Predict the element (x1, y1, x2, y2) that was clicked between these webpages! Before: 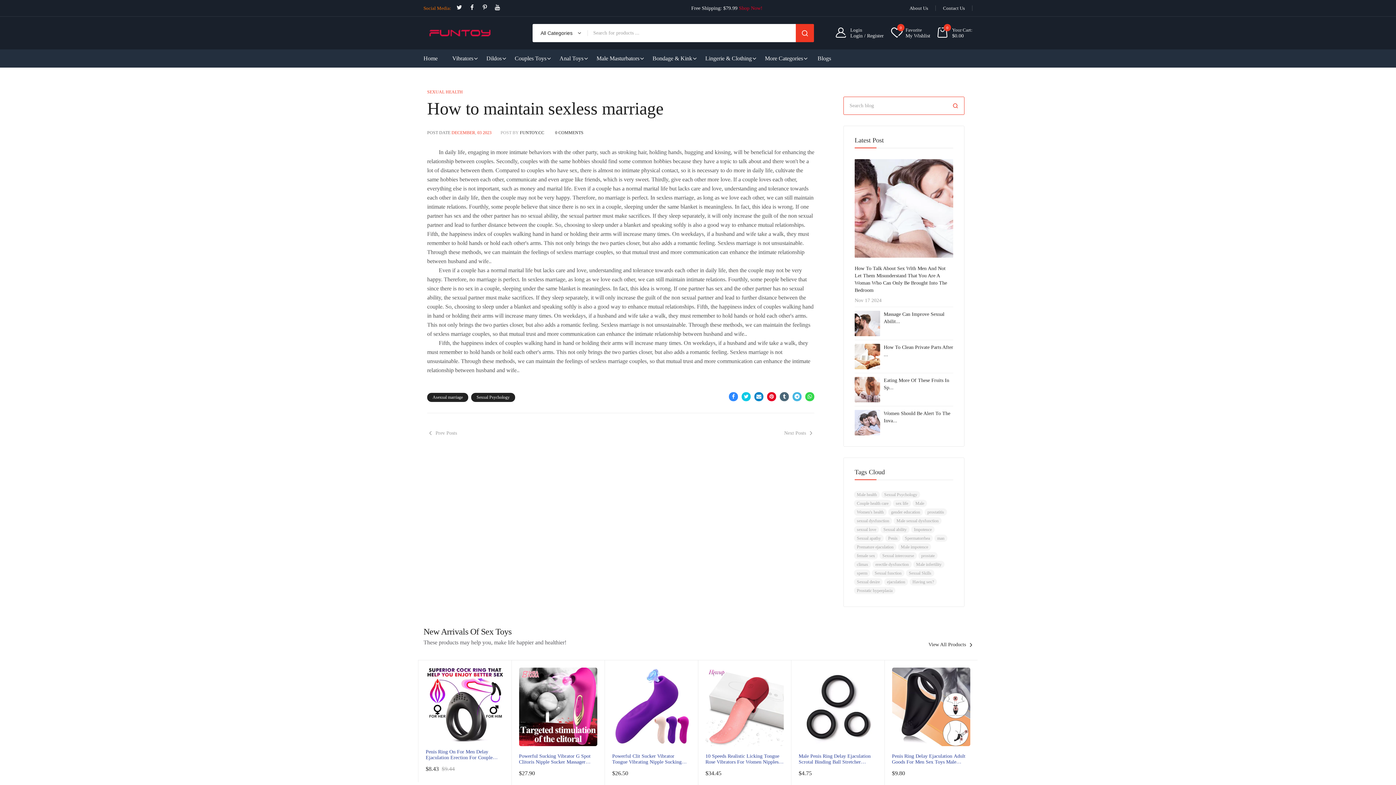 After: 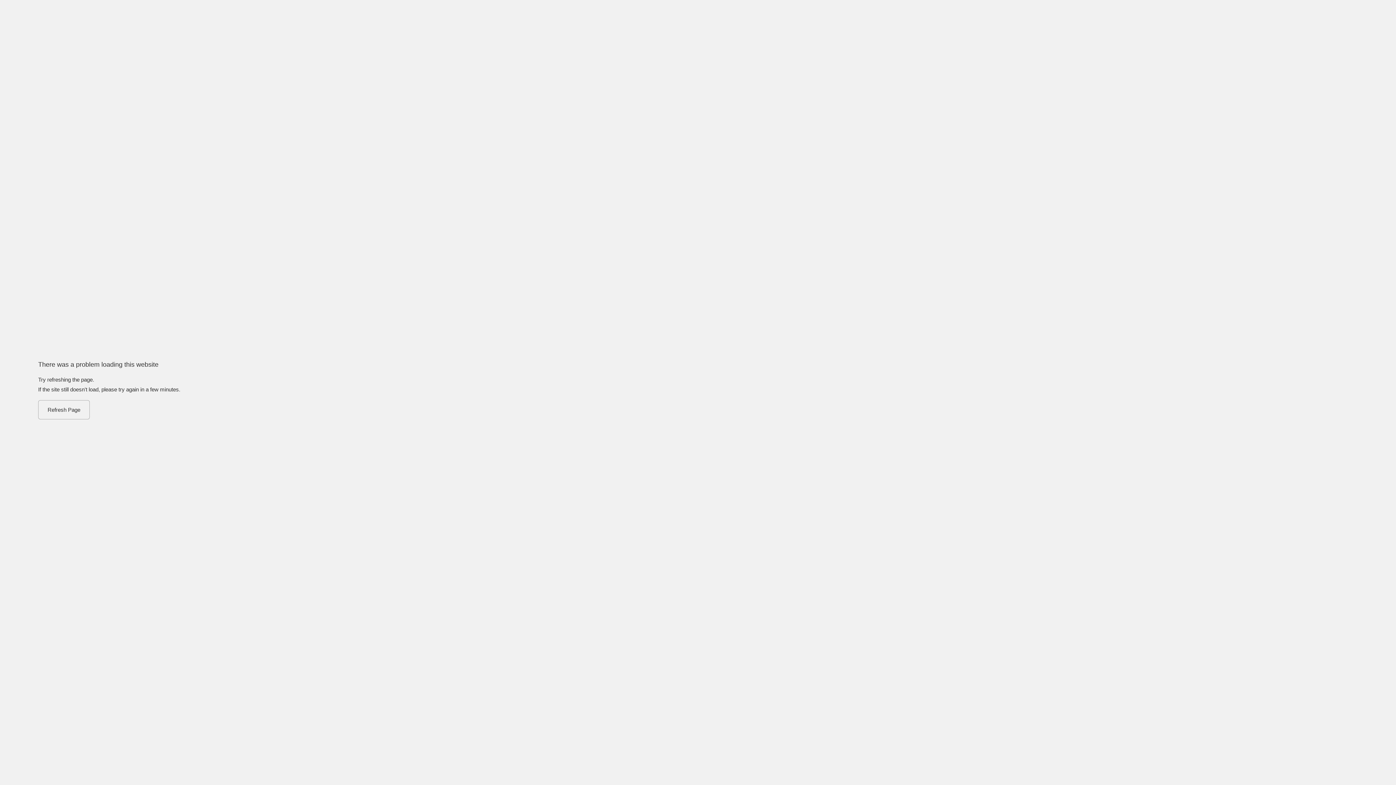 Action: bbox: (471, 393, 515, 402) label: Sexual Psychology